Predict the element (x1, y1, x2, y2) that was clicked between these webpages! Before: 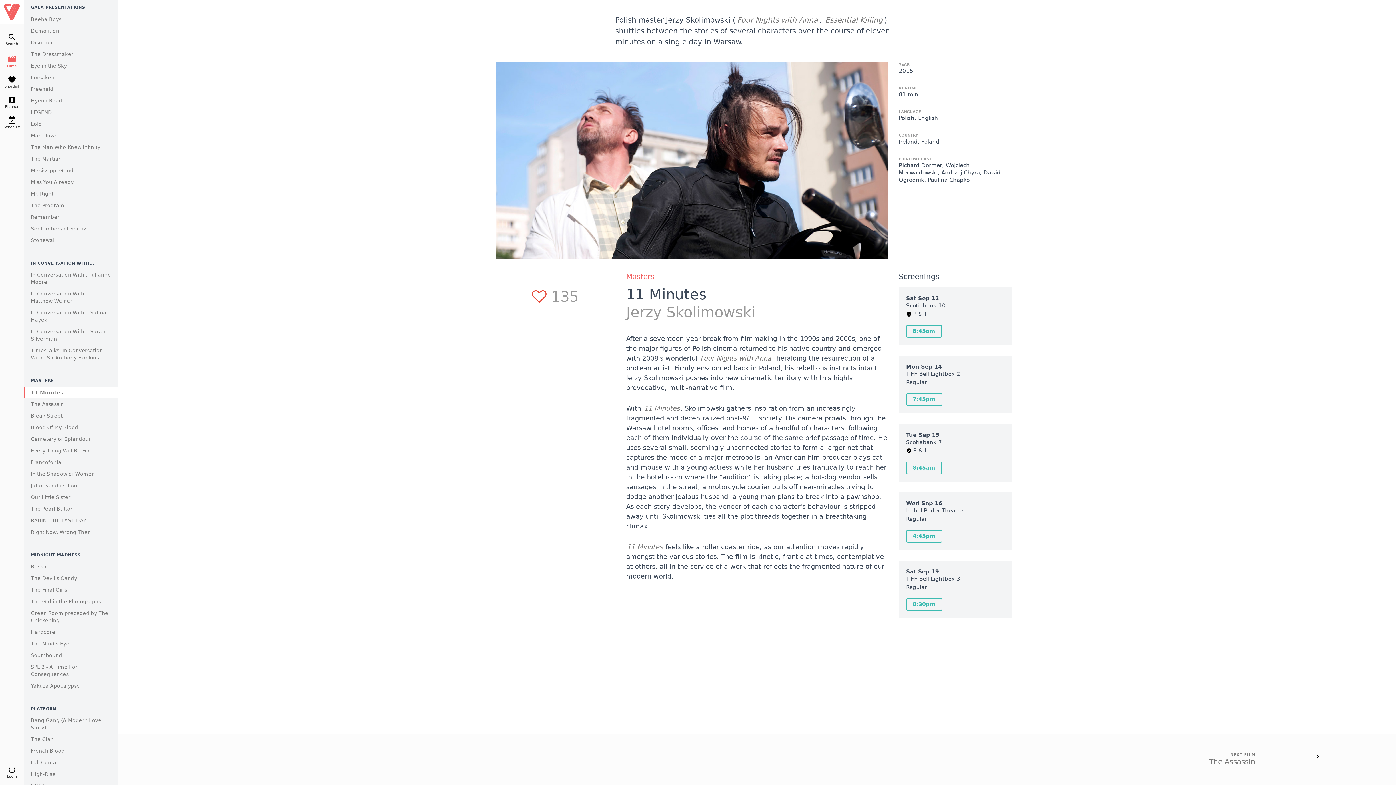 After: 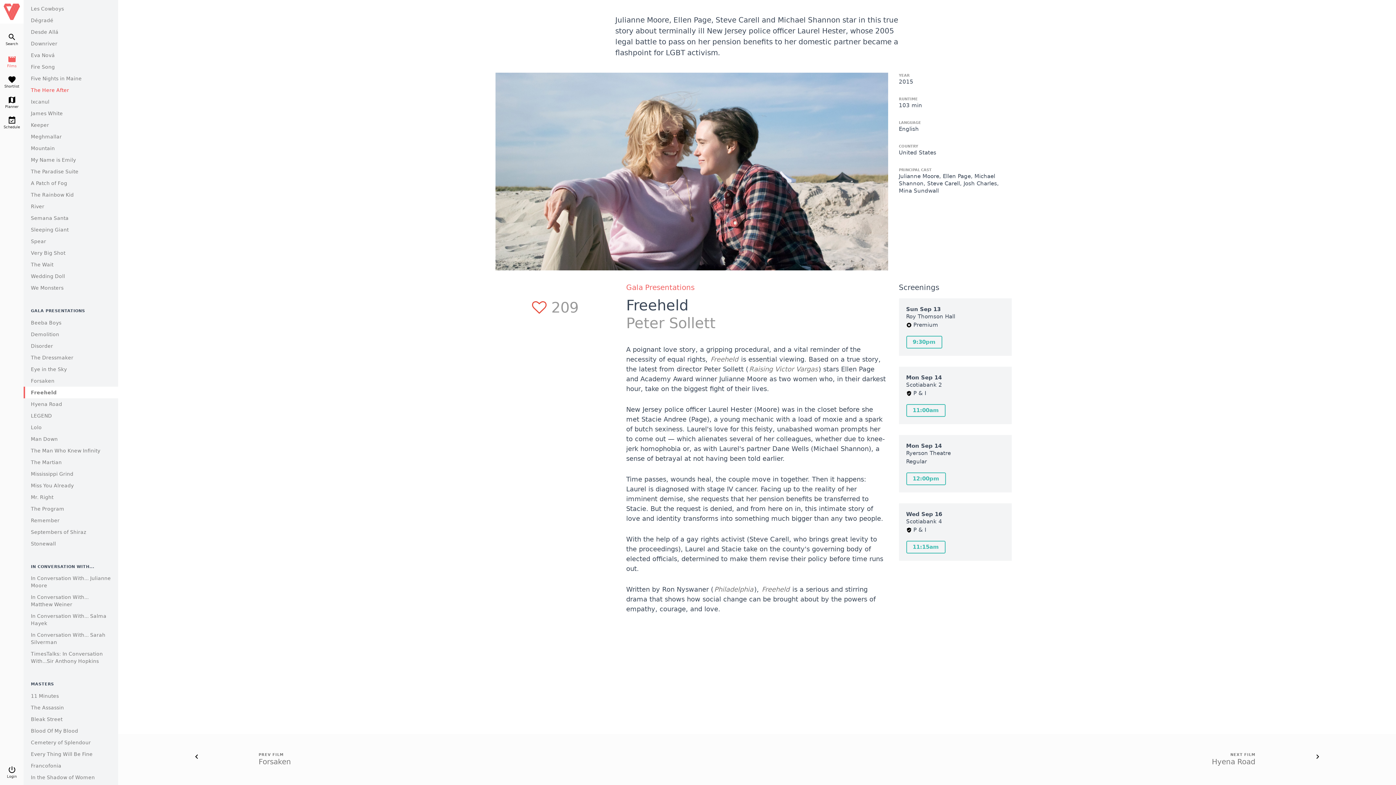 Action: label: Freeheld bbox: (30, 86, 53, 91)